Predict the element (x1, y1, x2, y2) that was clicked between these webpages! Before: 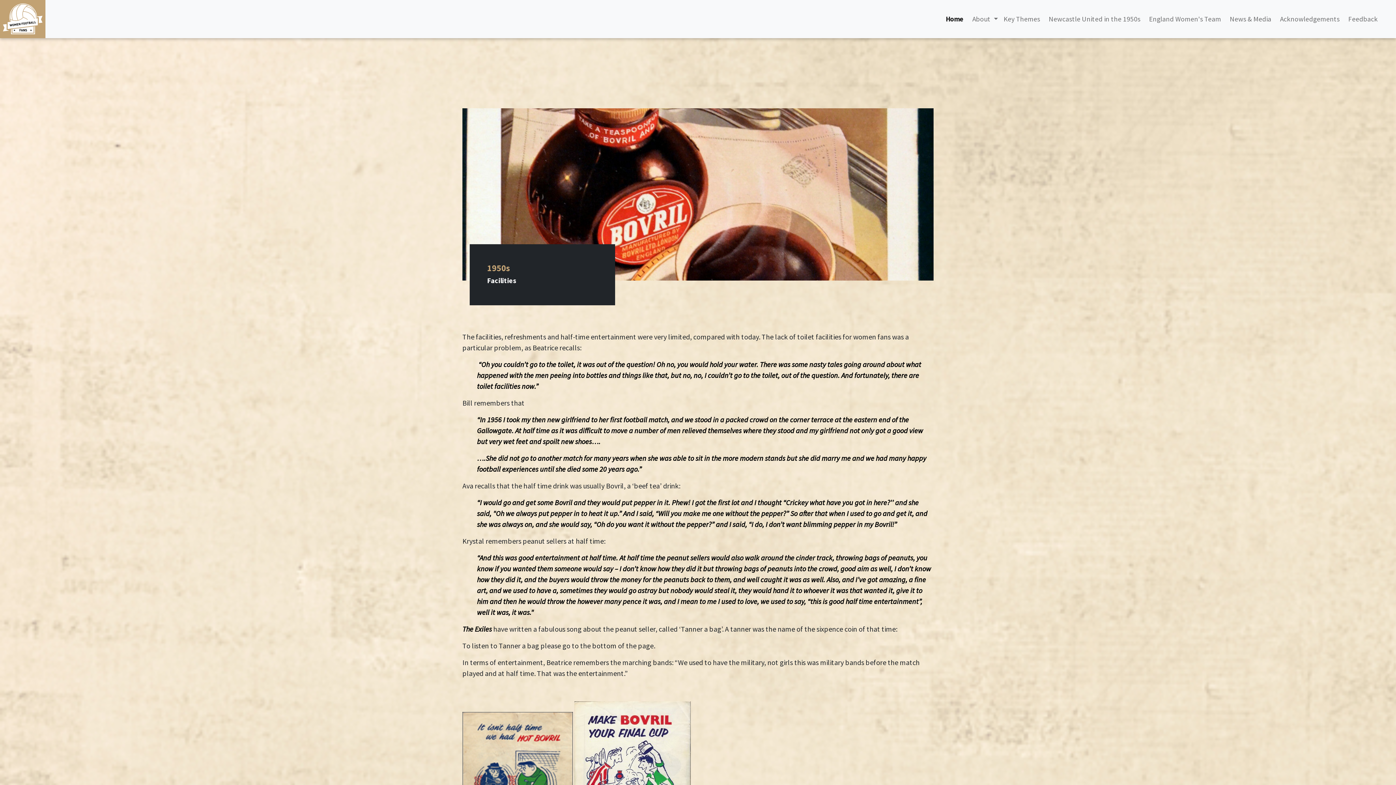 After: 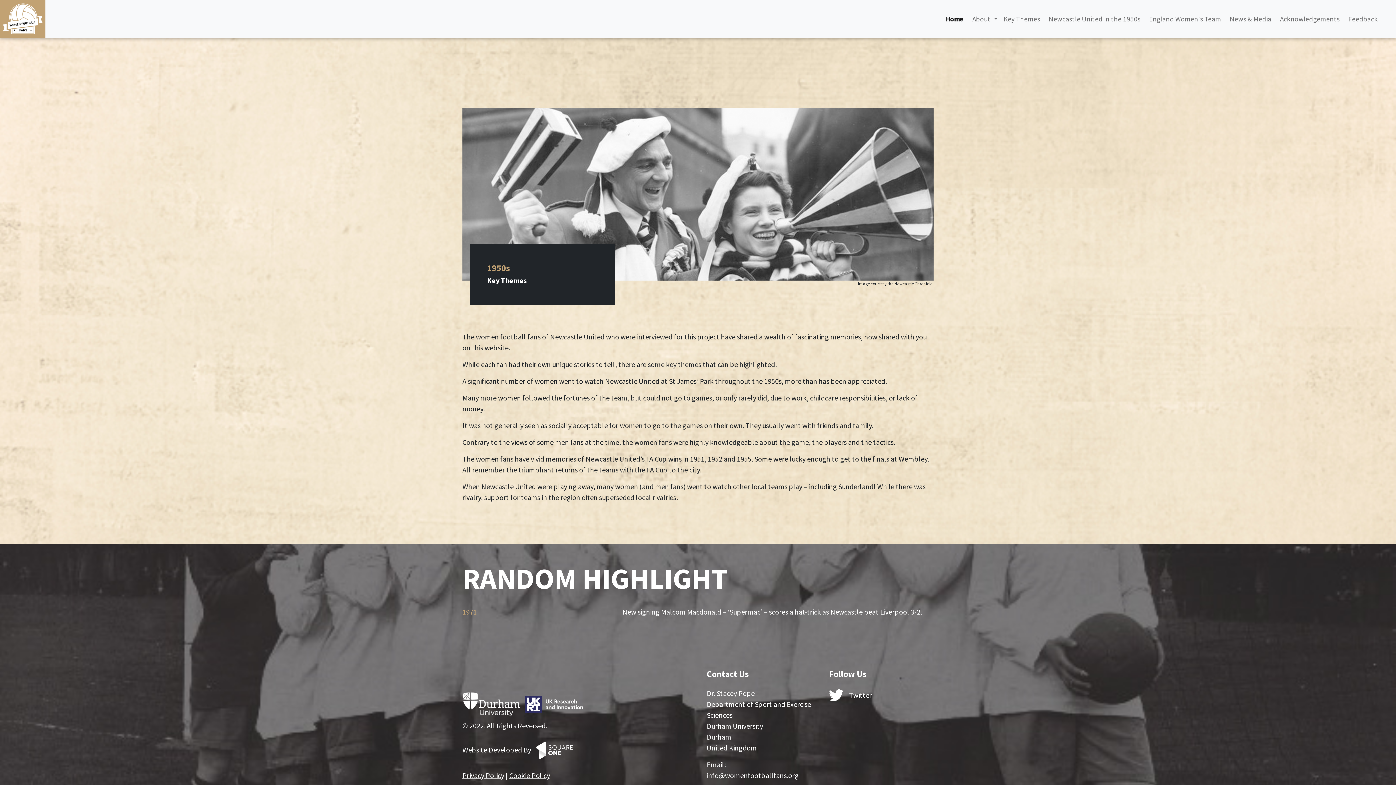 Action: label: Key Themes bbox: (1001, 11, 1043, 27)